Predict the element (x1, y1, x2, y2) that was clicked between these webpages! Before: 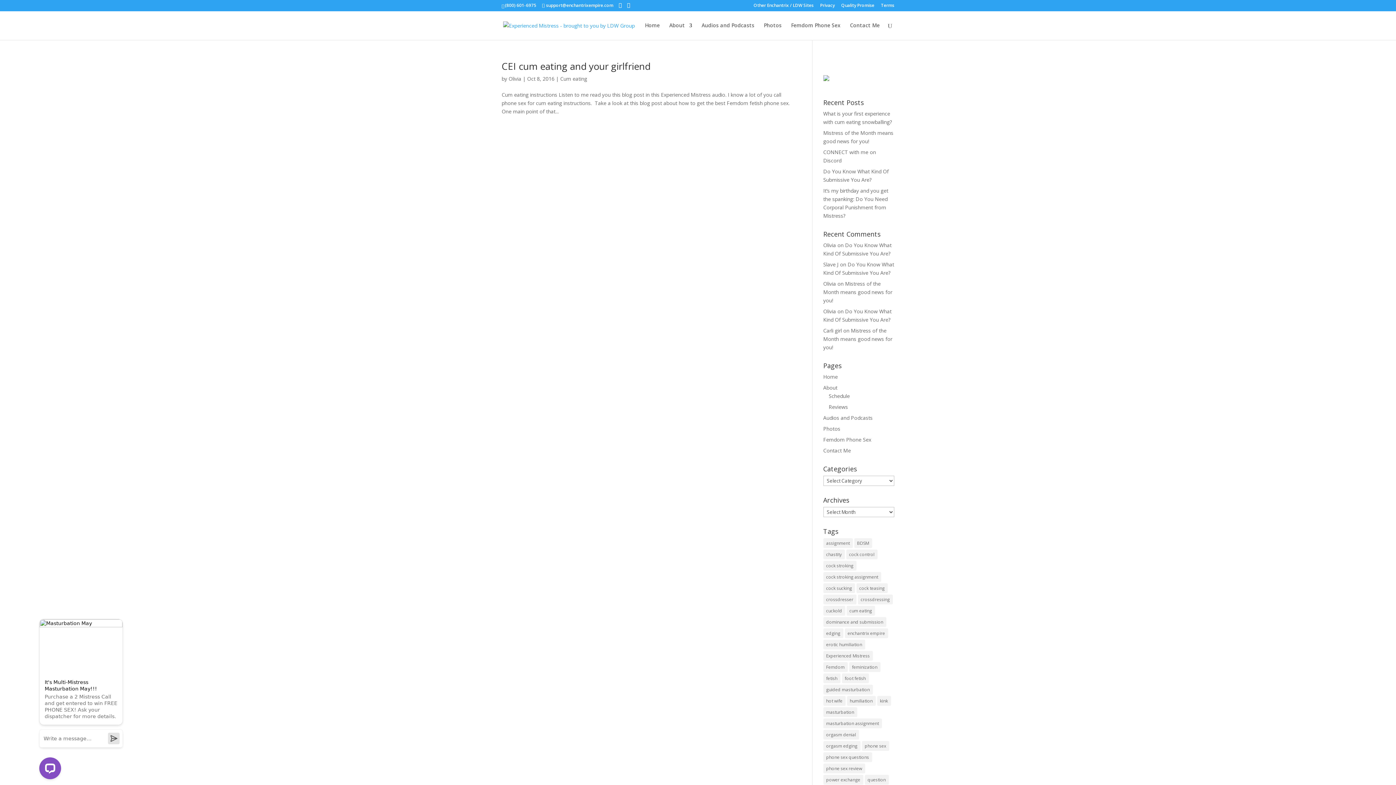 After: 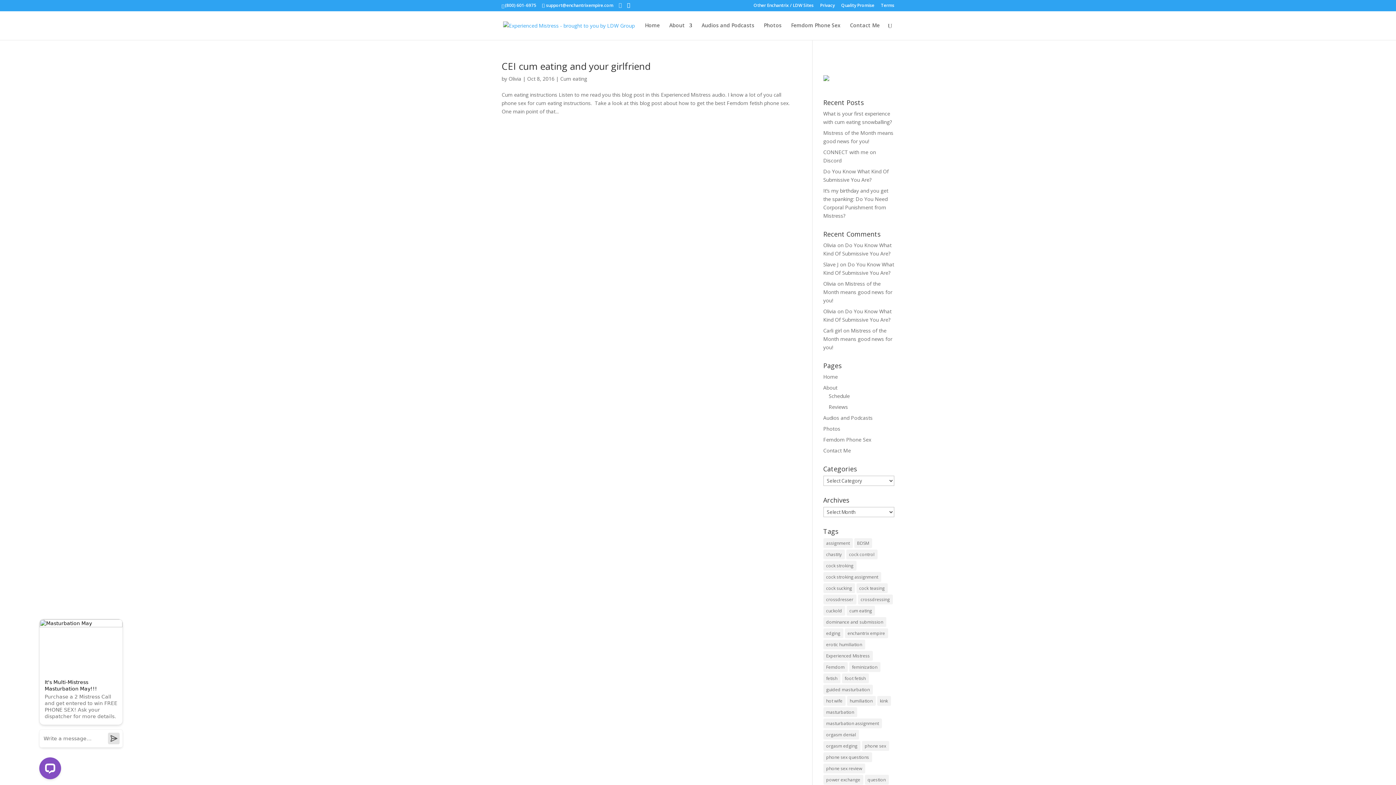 Action: bbox: (618, 2, 621, 8)